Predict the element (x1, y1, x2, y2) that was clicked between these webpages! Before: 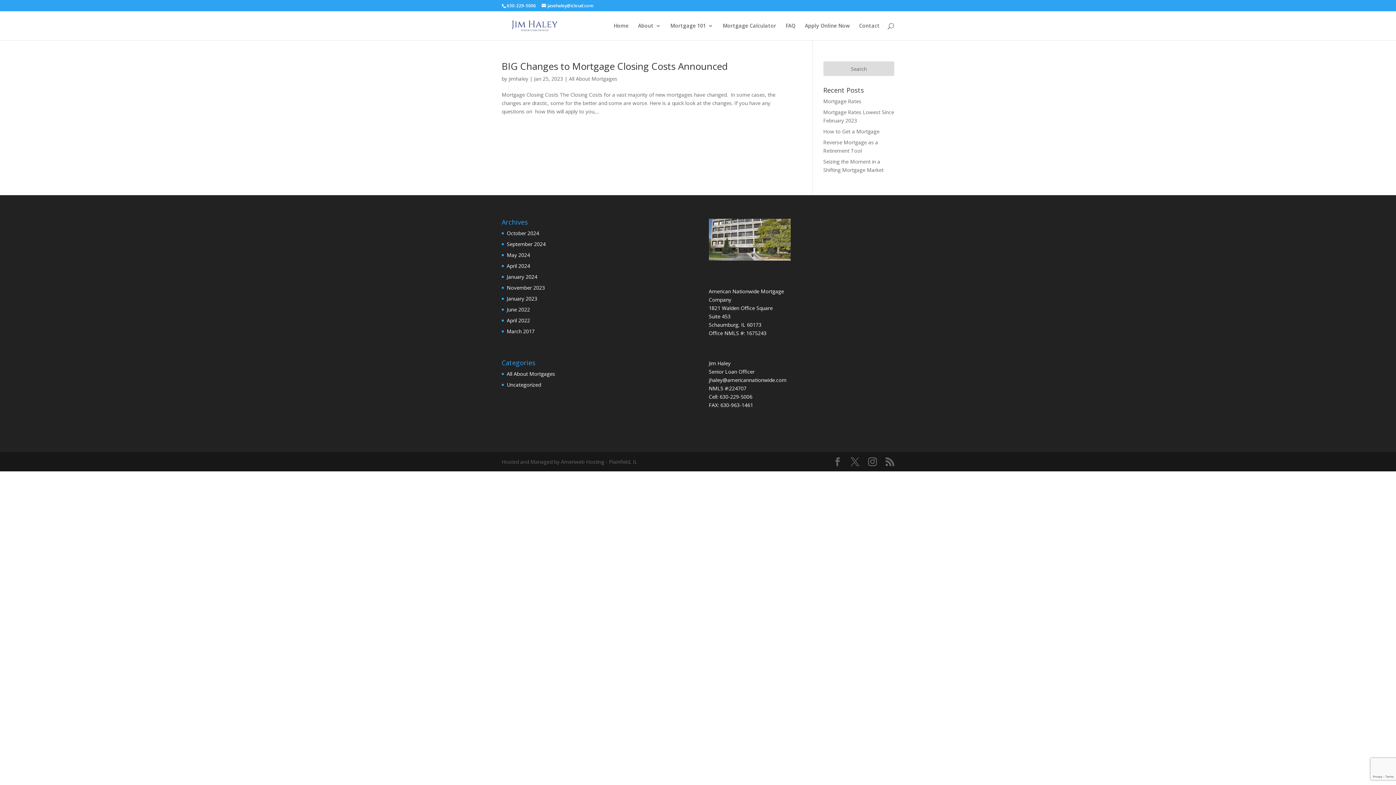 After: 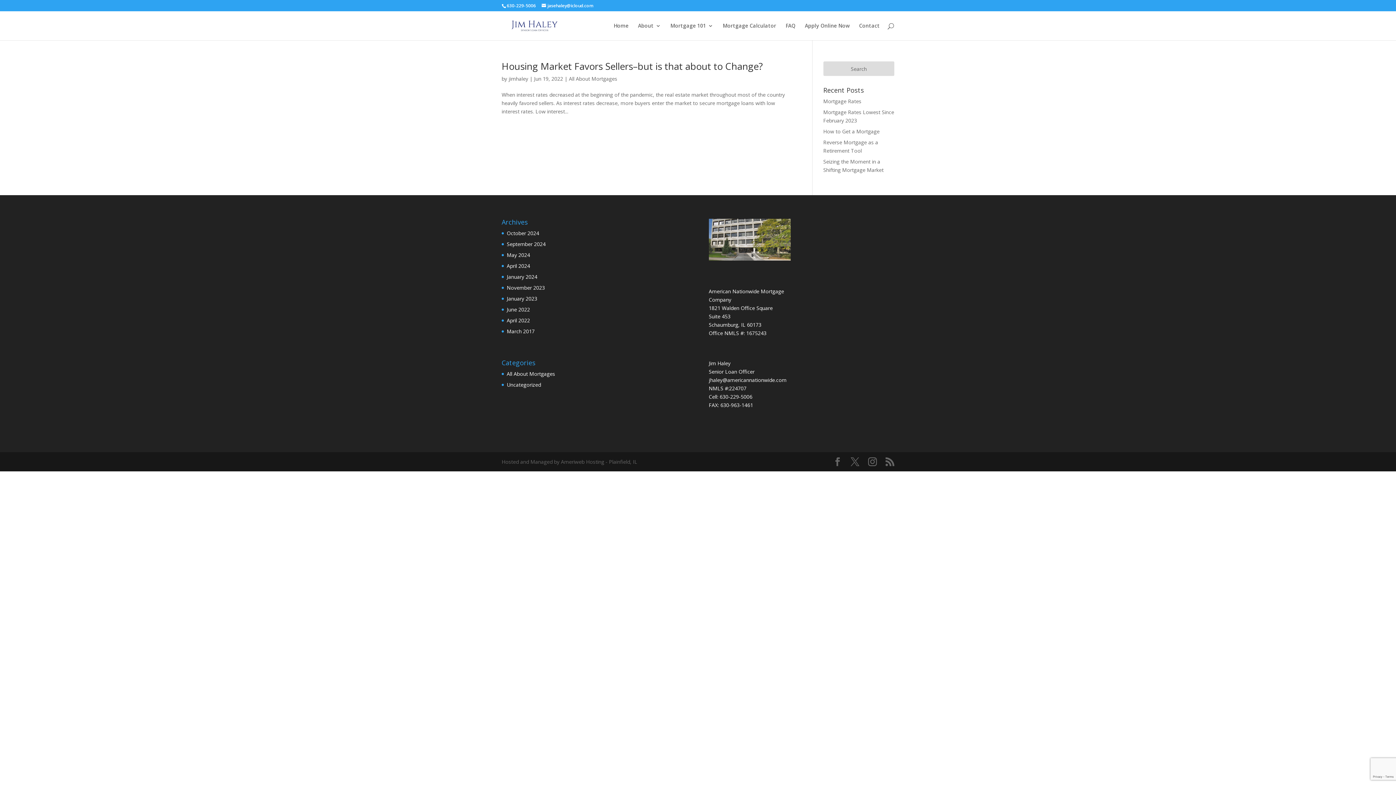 Action: bbox: (506, 306, 530, 313) label: June 2022